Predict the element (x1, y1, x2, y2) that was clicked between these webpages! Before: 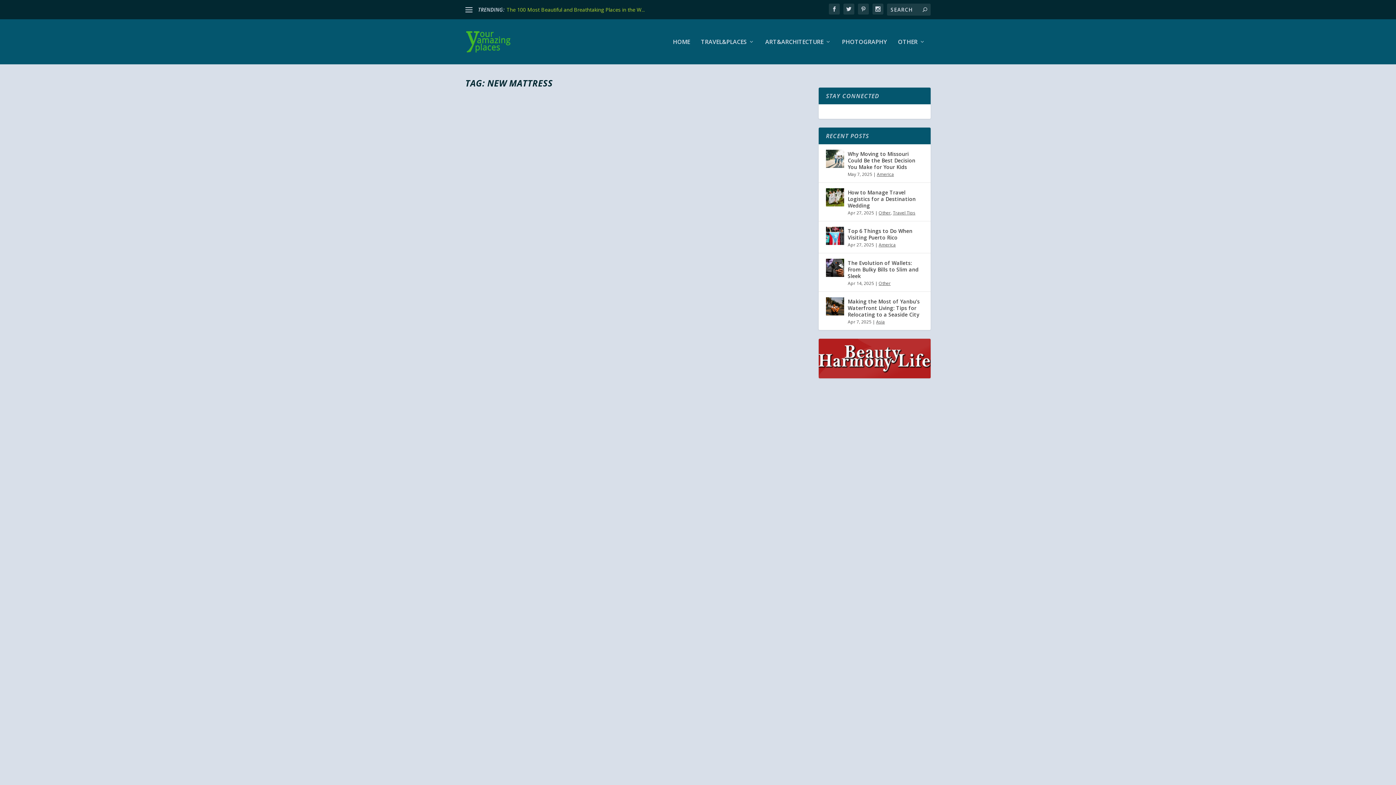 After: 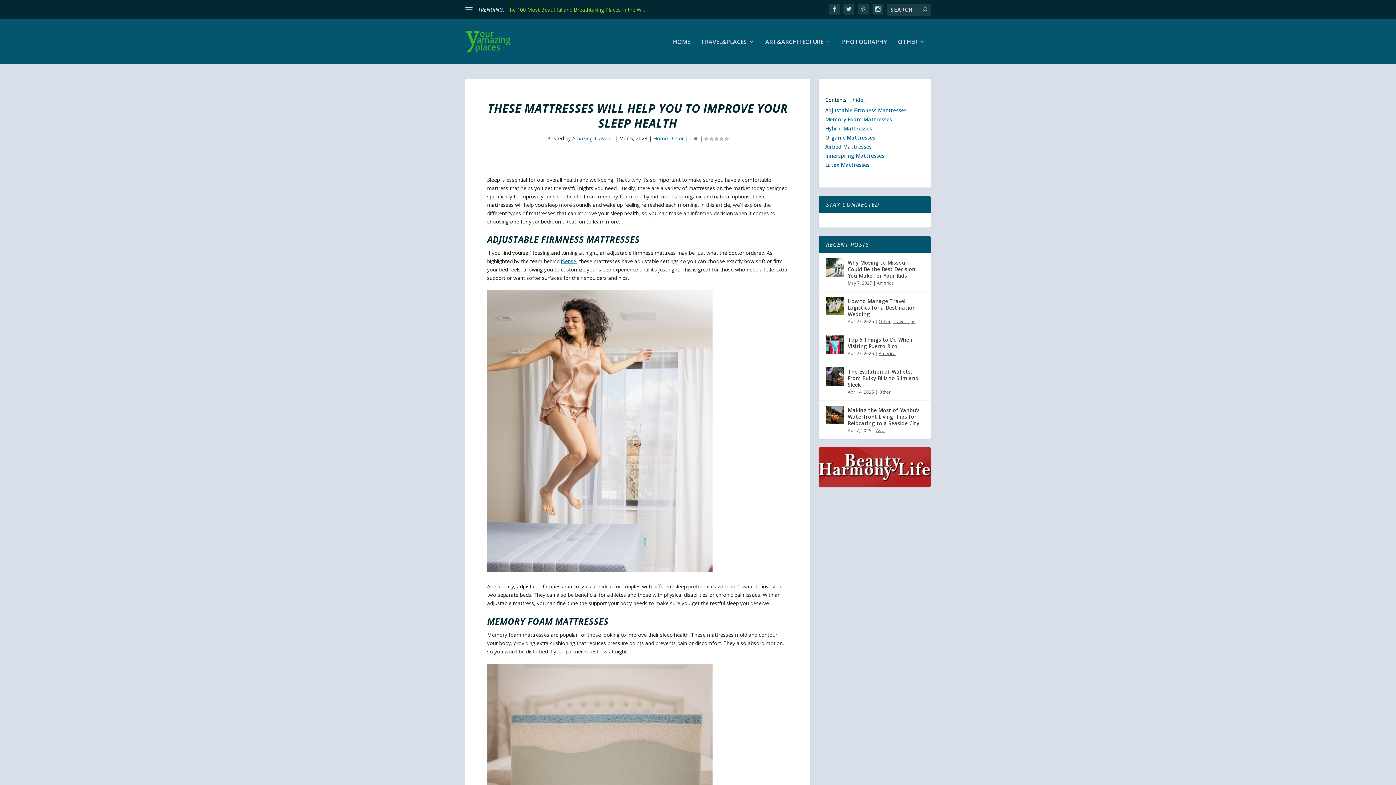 Action: label: THESE MATTRESSES WILL HELP YOU TO IMPROVE YOUR SLEEP HEALTH bbox: (472, 560, 765, 572)